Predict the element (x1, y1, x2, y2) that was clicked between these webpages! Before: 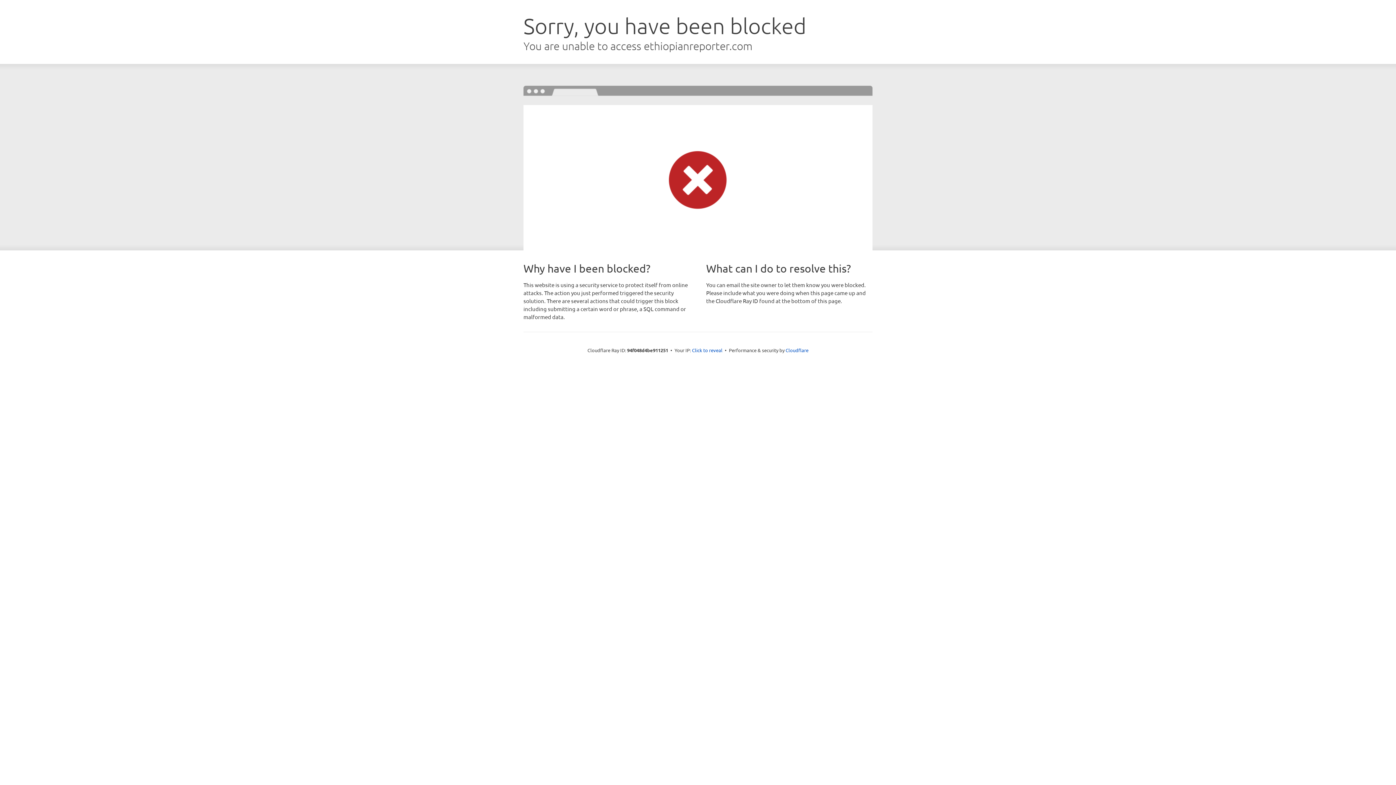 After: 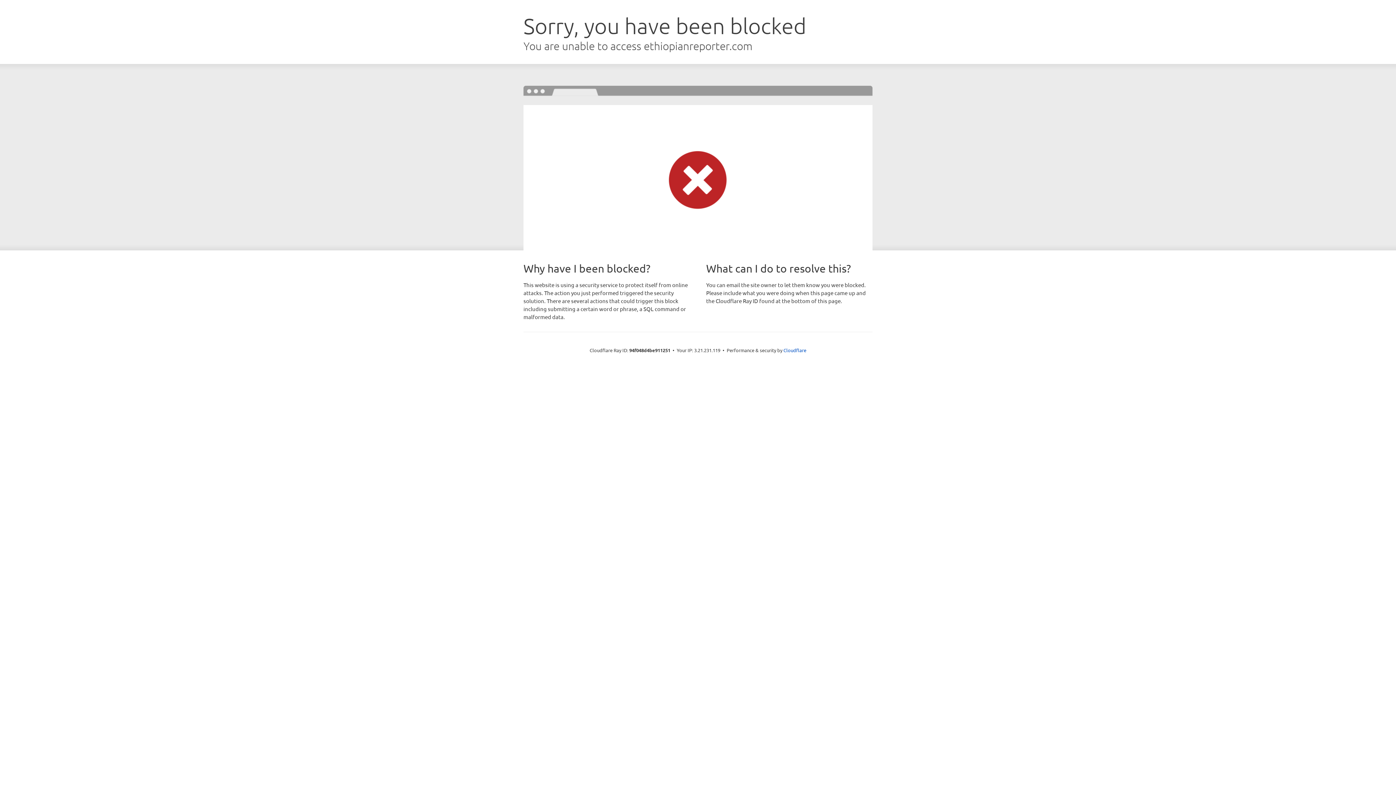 Action: bbox: (692, 346, 722, 353) label: Click to reveal